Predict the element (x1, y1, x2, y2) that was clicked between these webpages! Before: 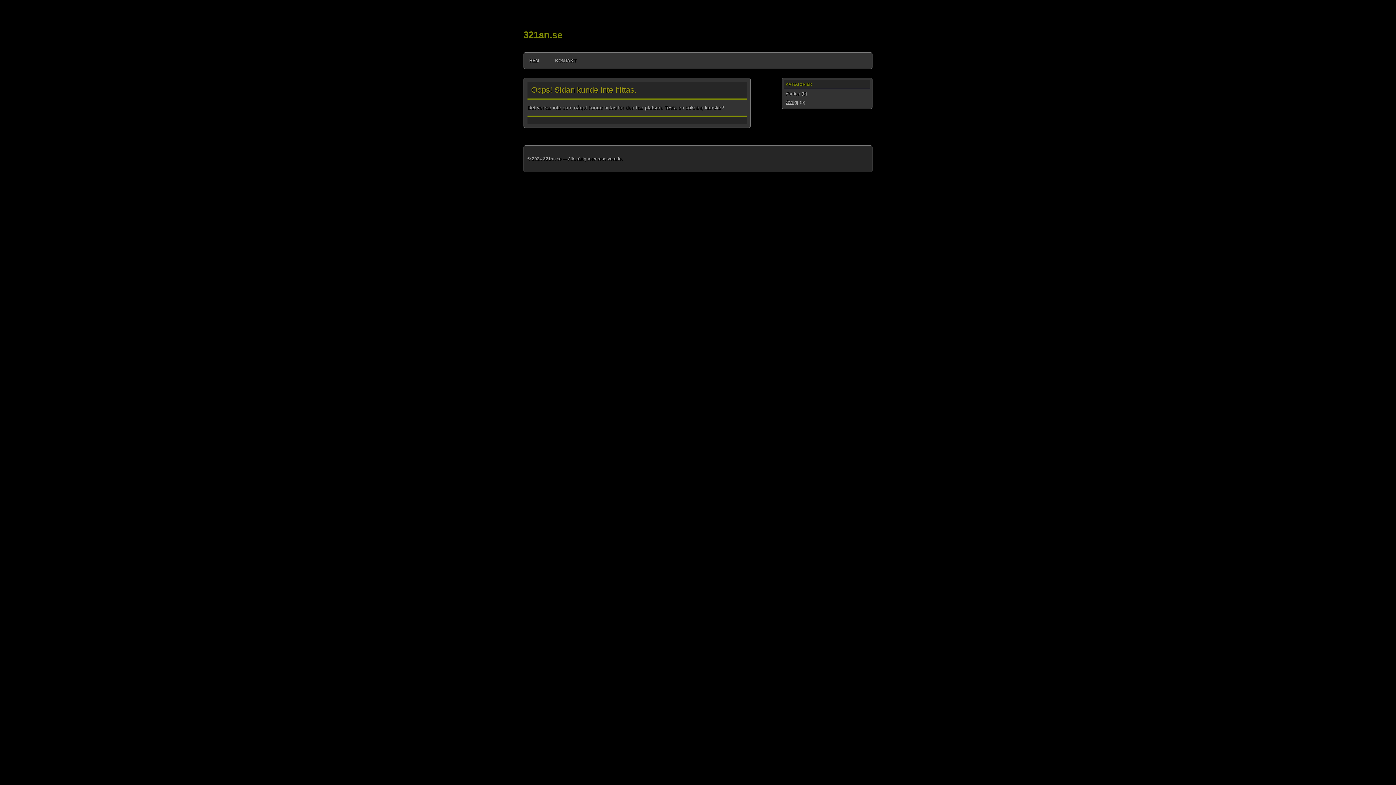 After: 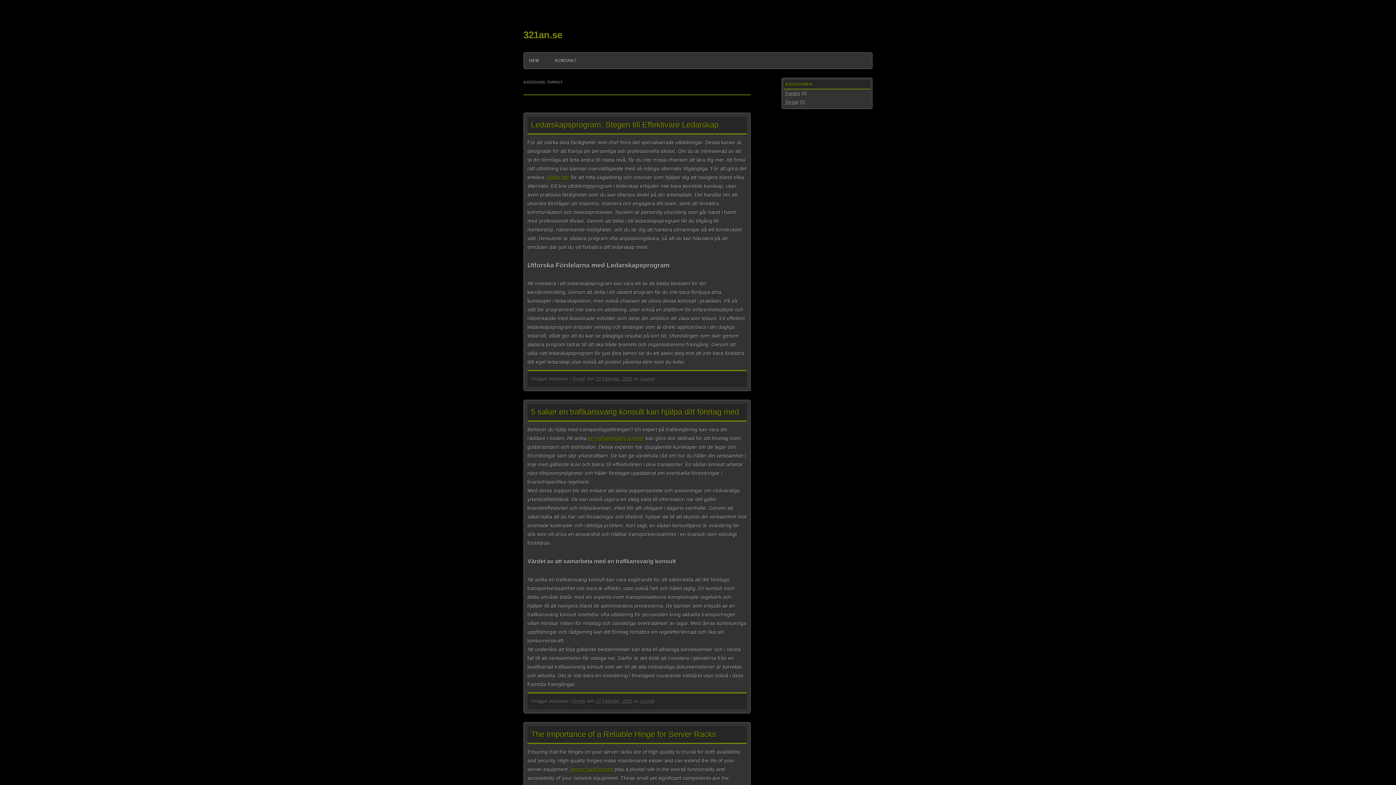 Action: label: Övrigt bbox: (785, 99, 798, 105)